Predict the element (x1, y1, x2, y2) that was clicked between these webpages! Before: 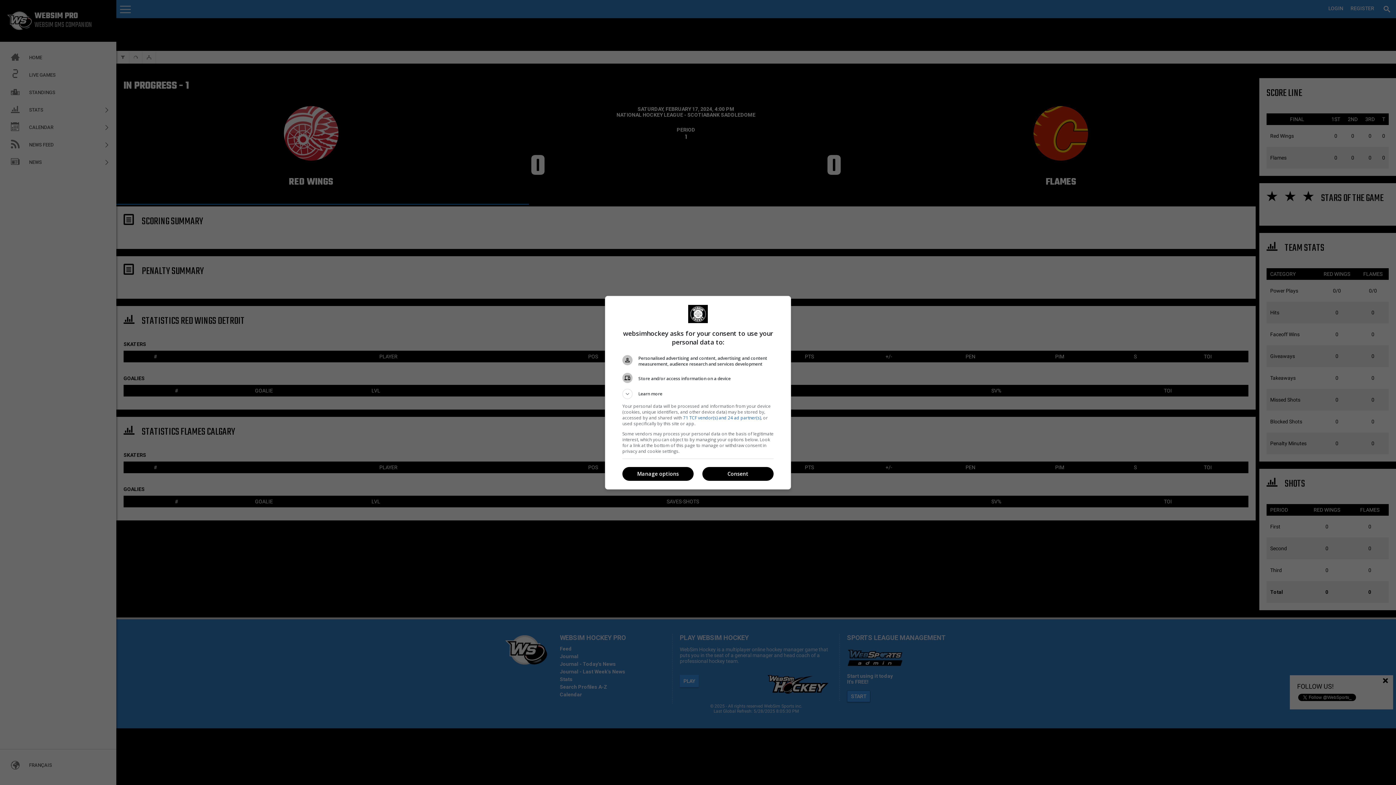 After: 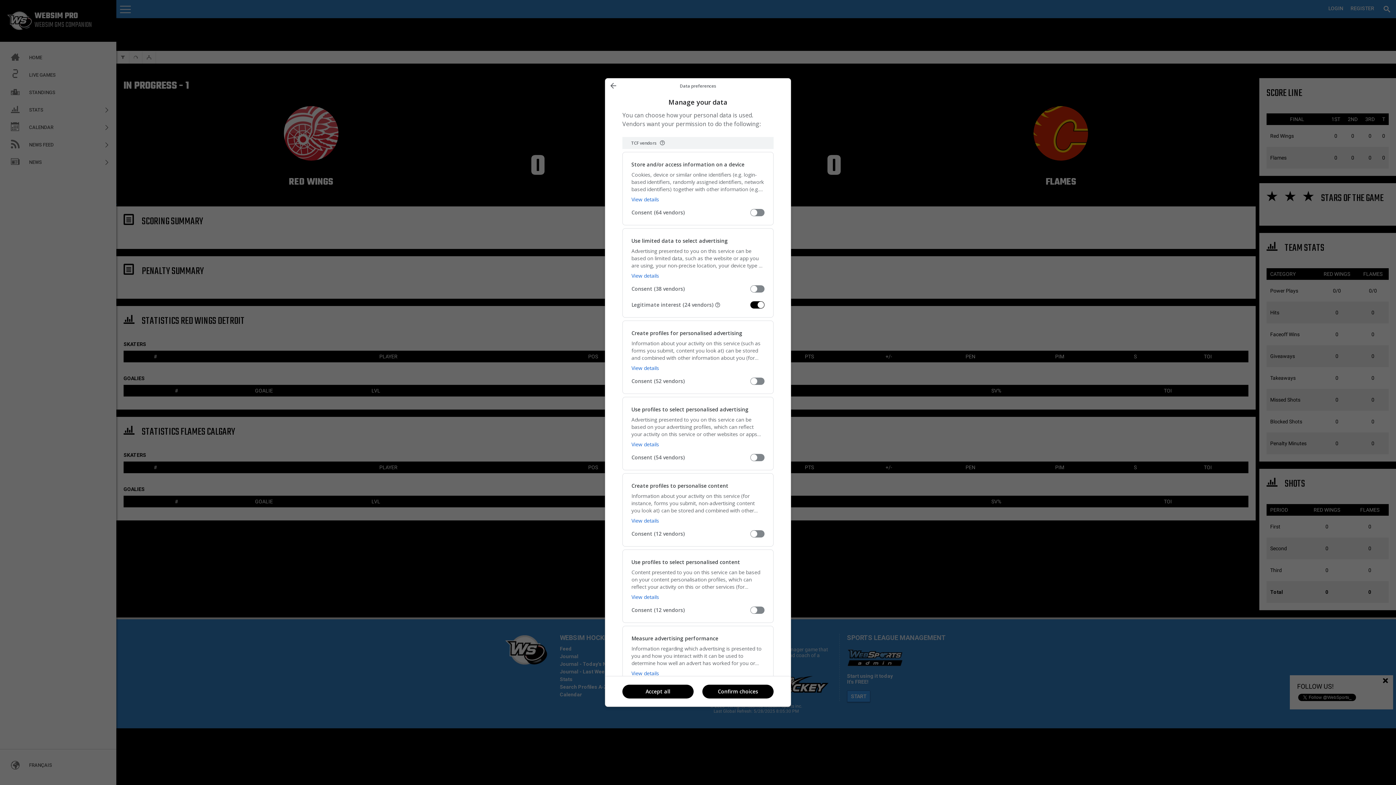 Action: label: Manage options bbox: (622, 467, 693, 481)